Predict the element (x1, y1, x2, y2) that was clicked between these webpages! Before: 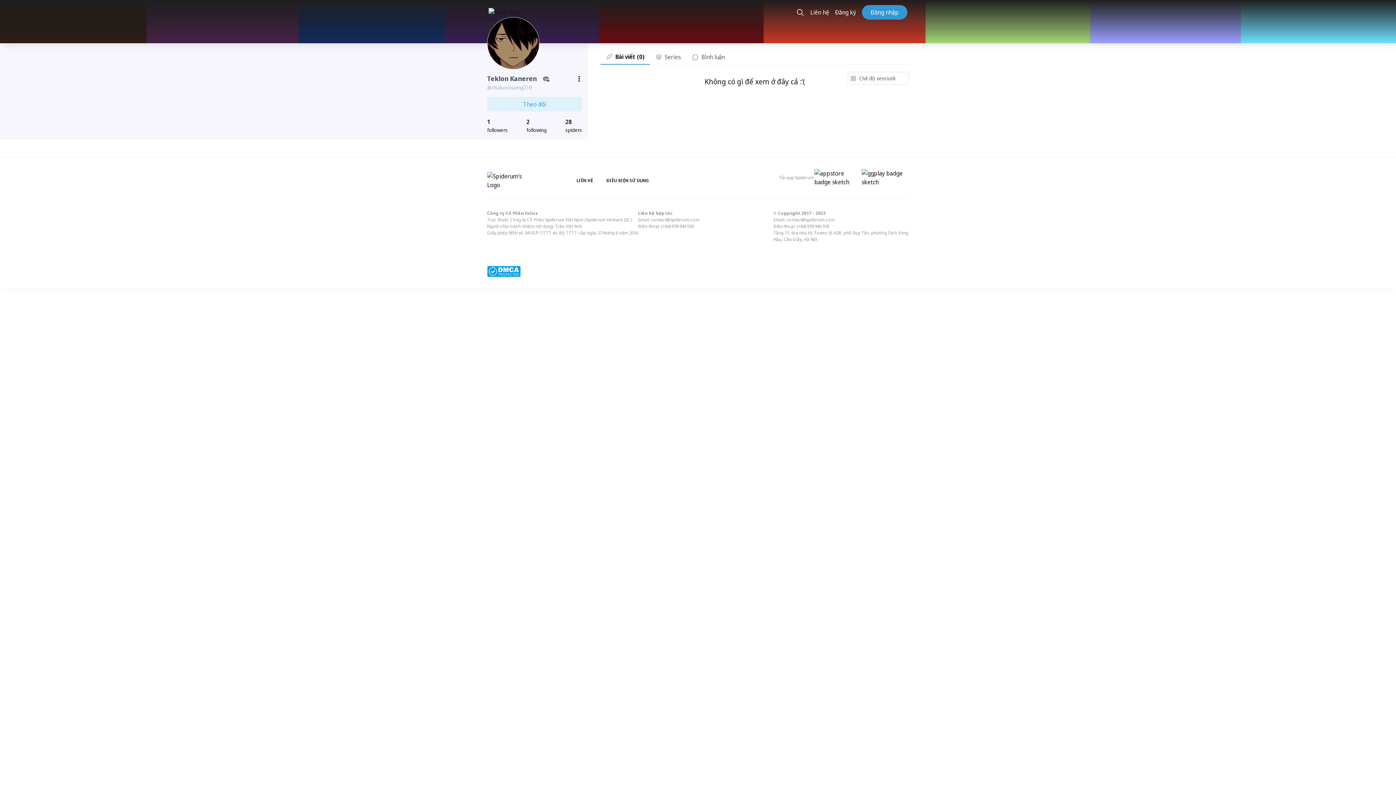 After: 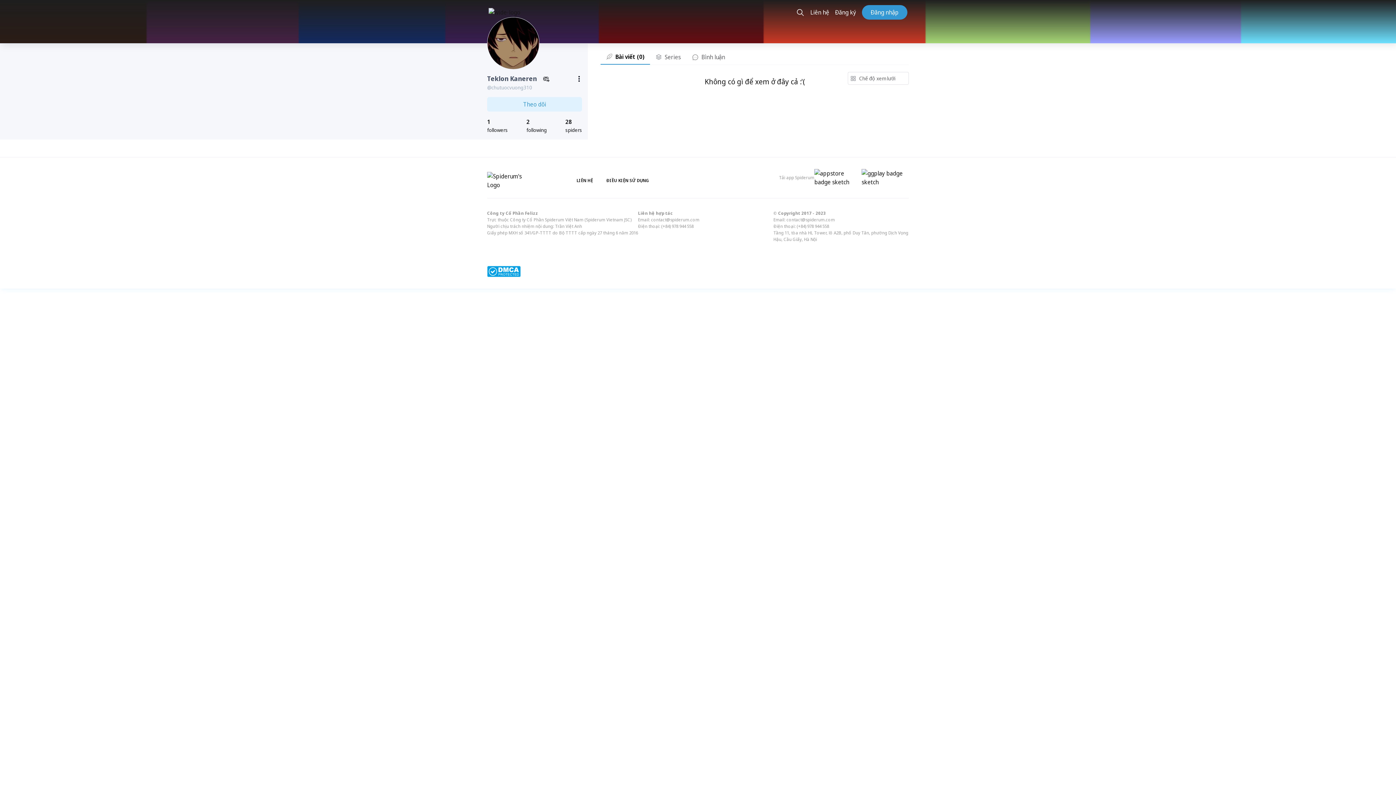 Action: bbox: (487, 84, 532, 90) label: @chutuocvuong310